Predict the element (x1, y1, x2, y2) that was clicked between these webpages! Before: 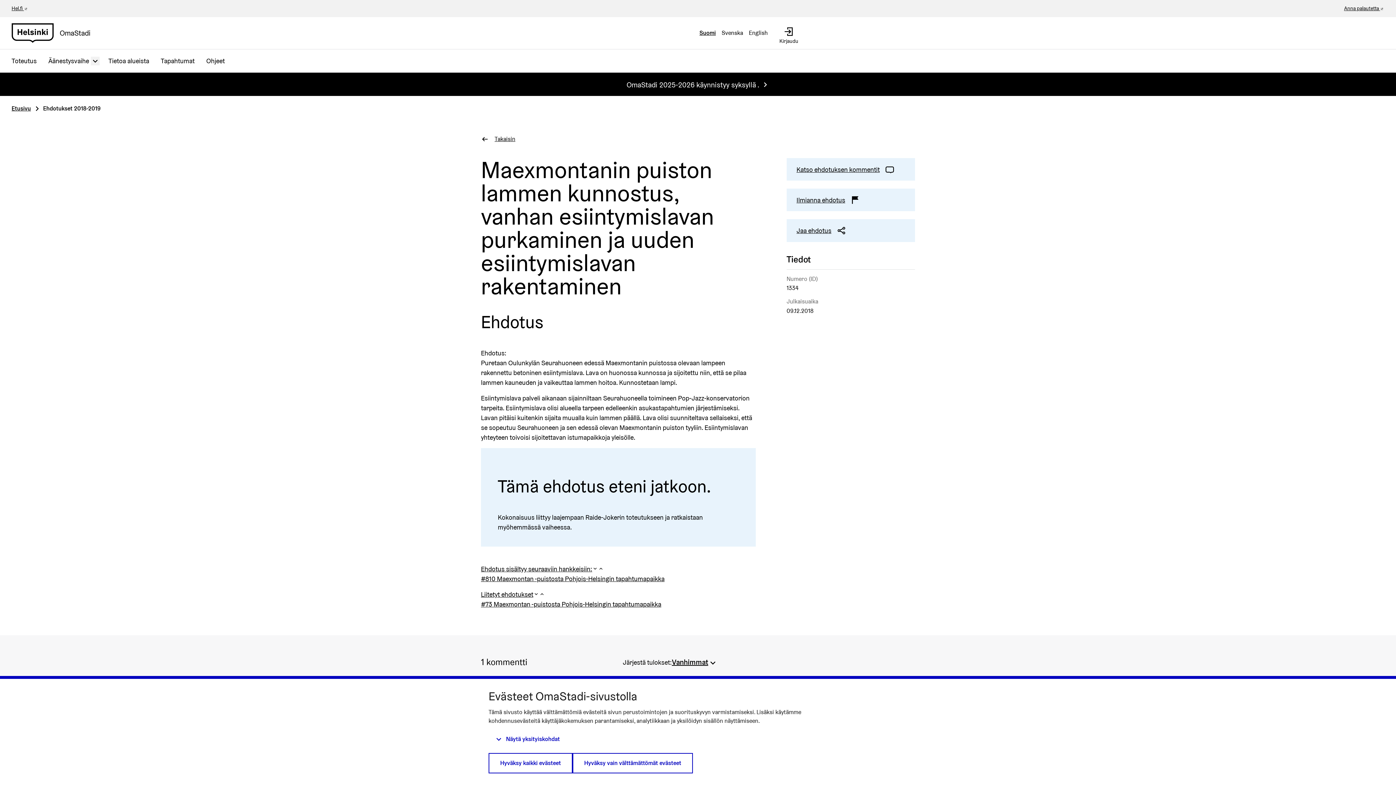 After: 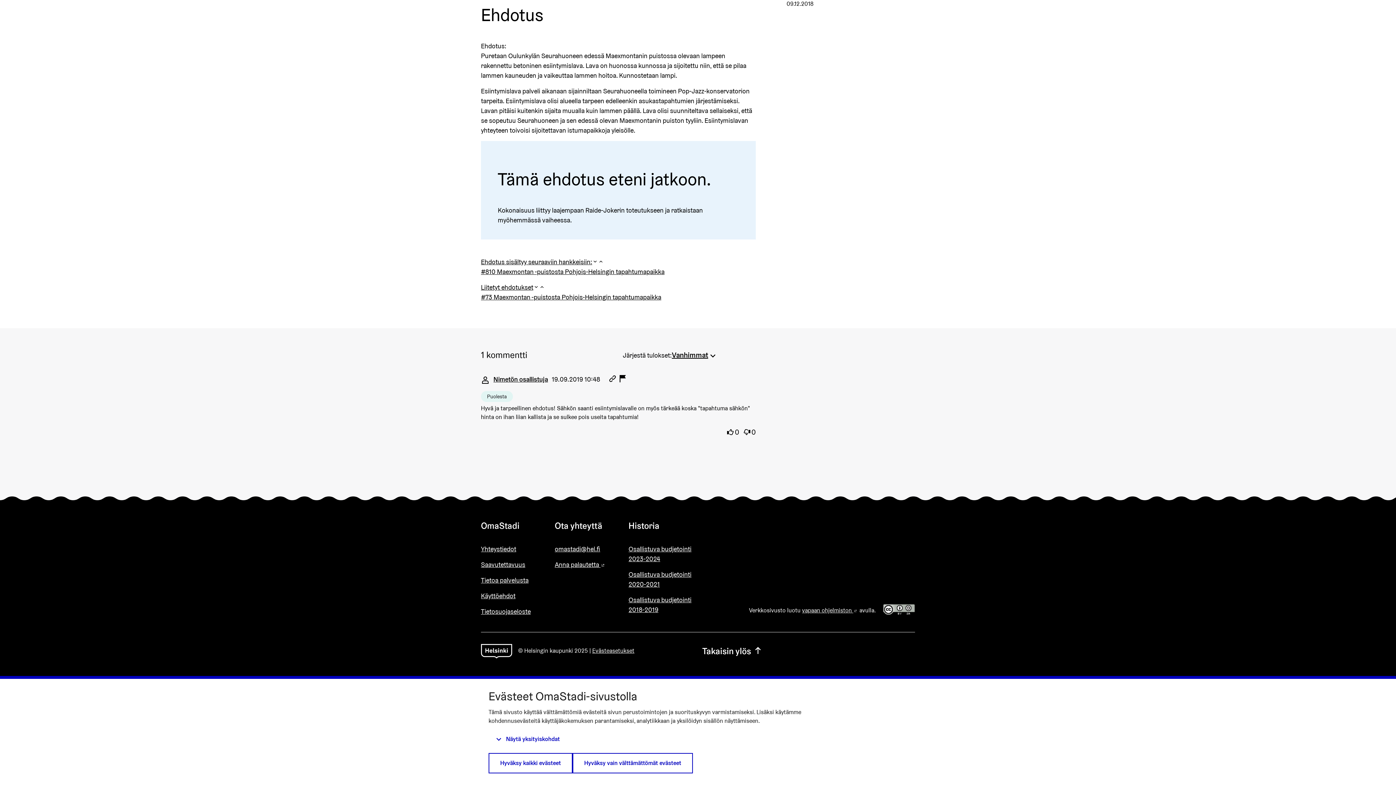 Action: bbox: (796, 165, 894, 173) label: Katso ehdotuksen kommentit 